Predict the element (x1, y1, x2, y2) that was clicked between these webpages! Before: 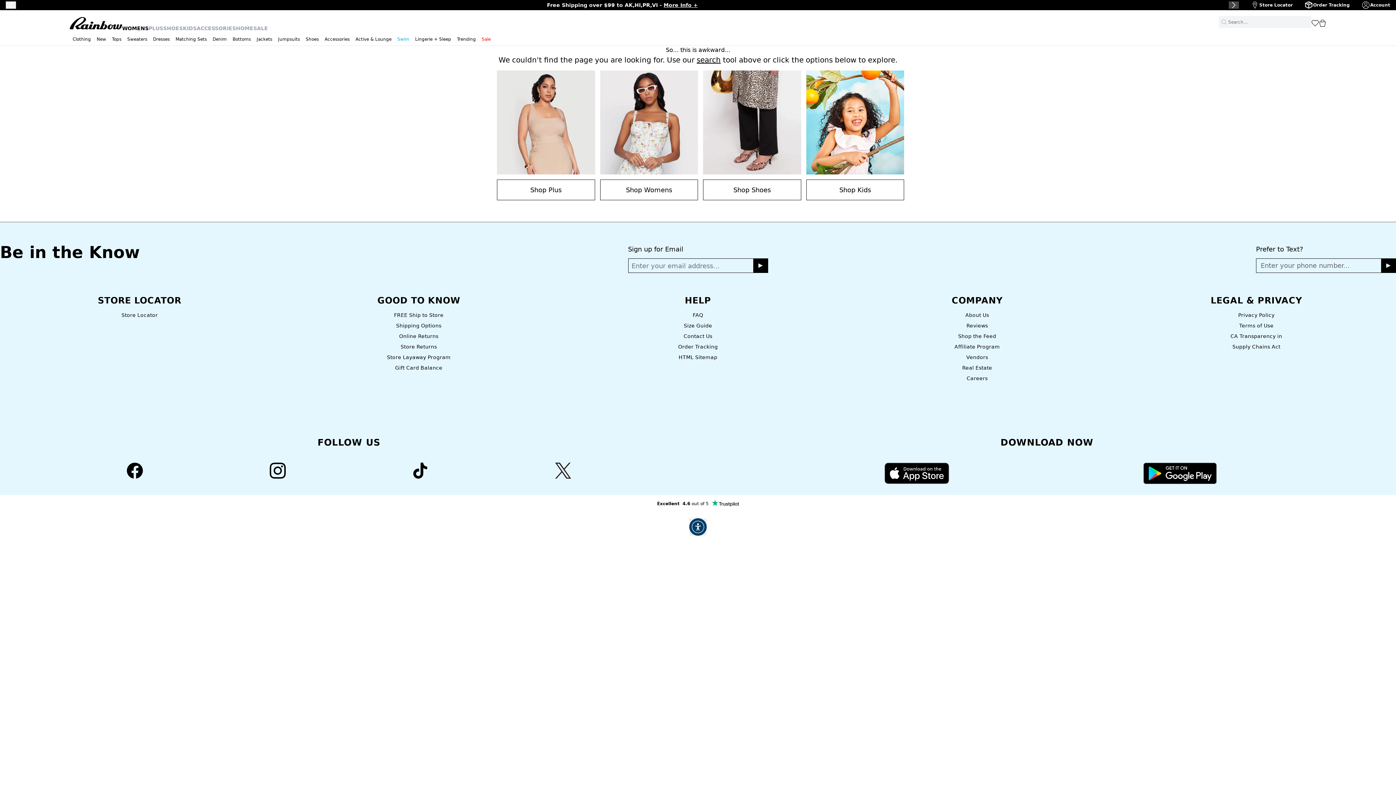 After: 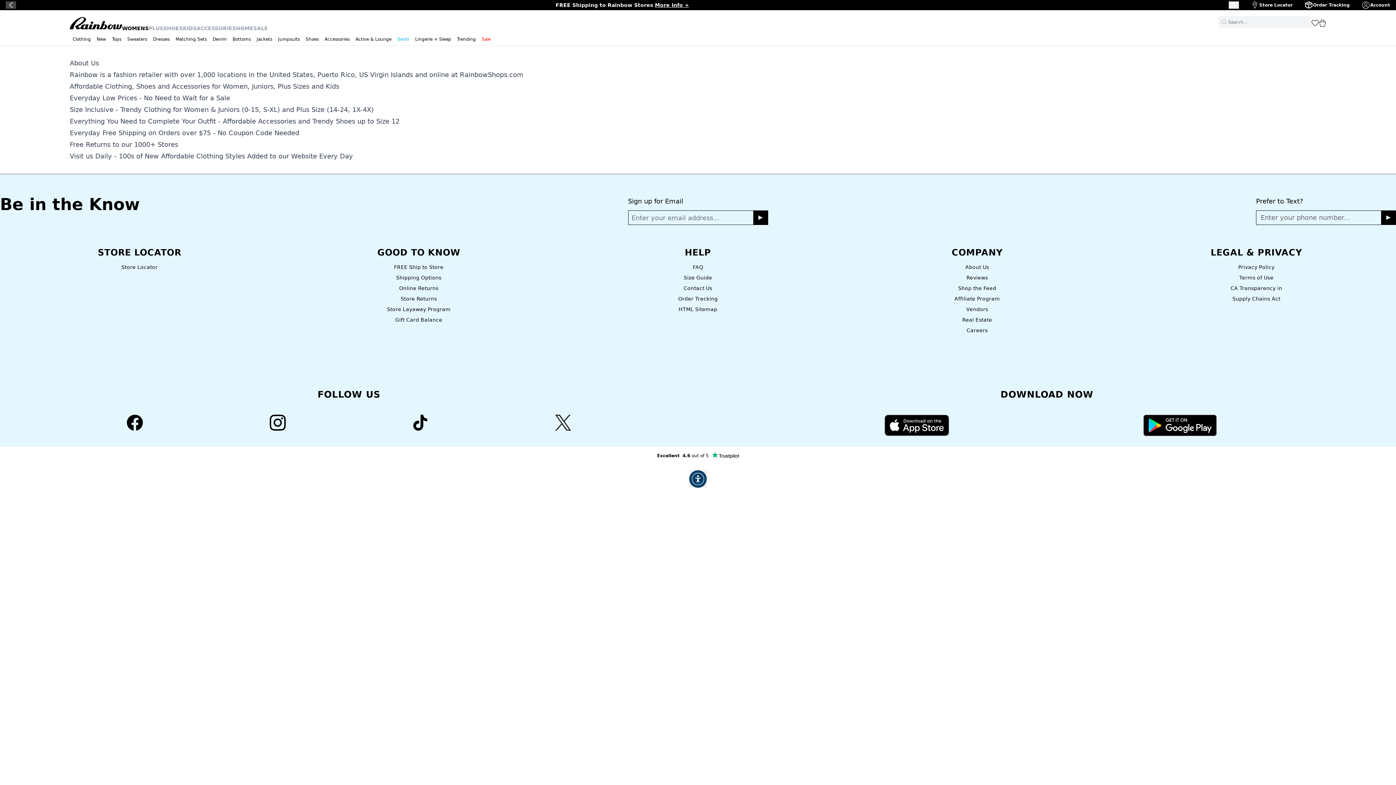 Action: bbox: (965, 312, 989, 318) label: About Us